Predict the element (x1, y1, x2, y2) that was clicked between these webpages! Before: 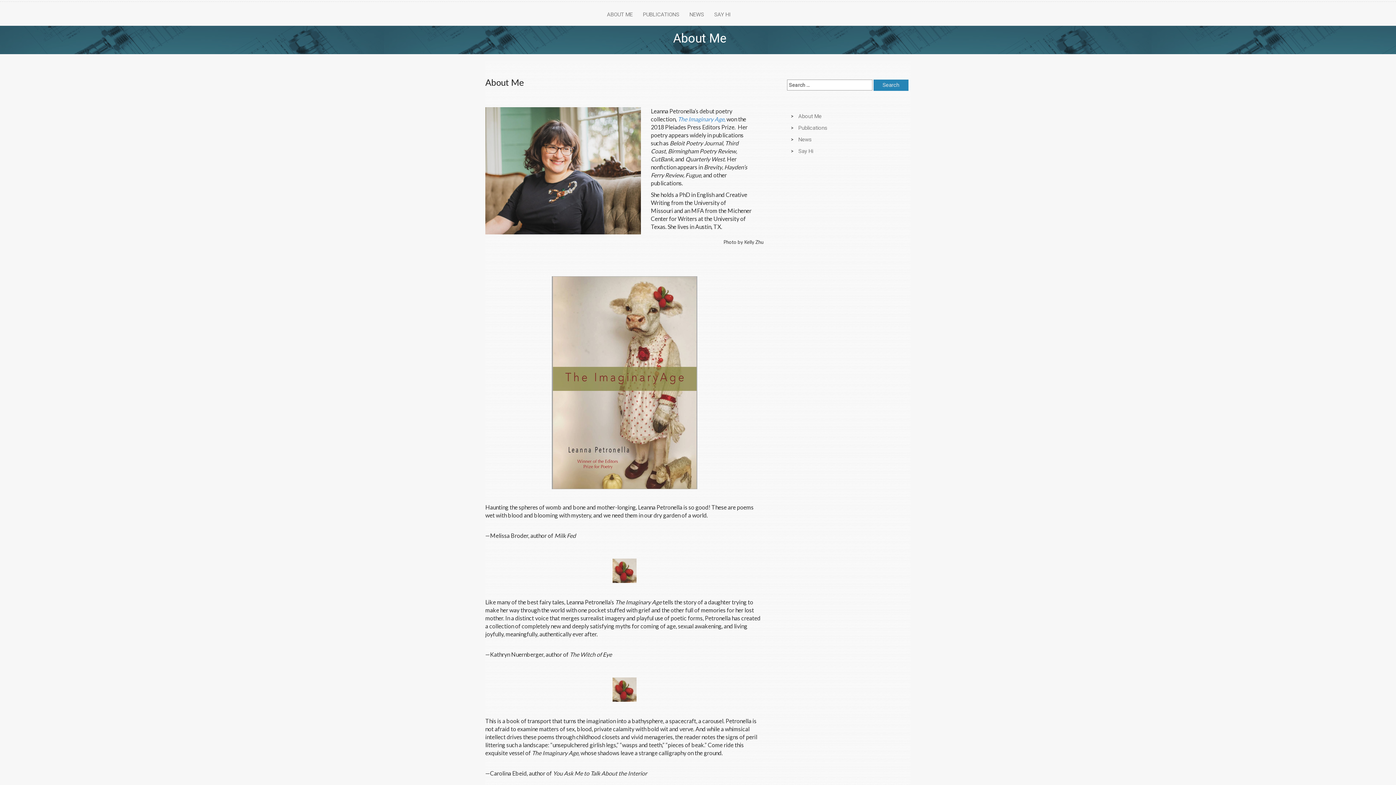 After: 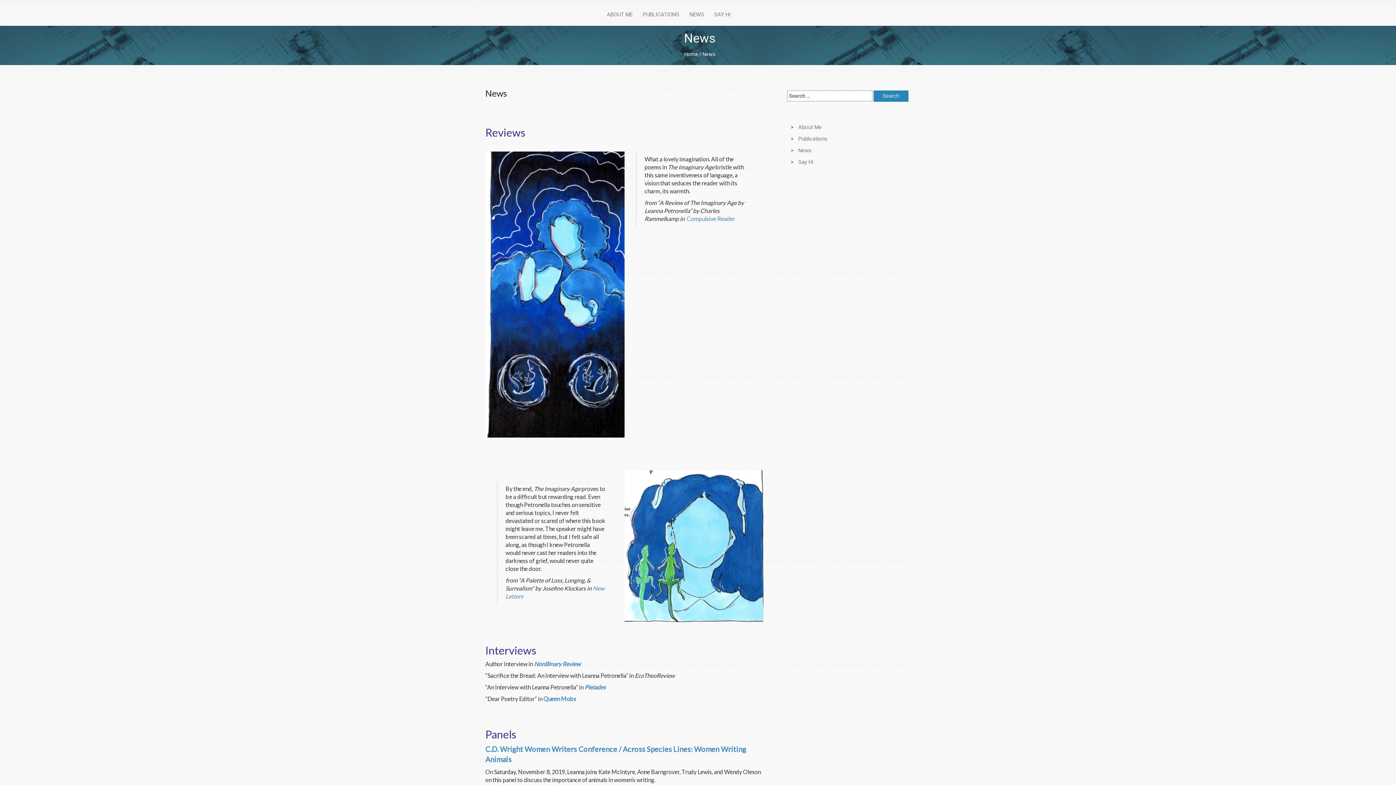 Action: label: News bbox: (798, 133, 812, 145)